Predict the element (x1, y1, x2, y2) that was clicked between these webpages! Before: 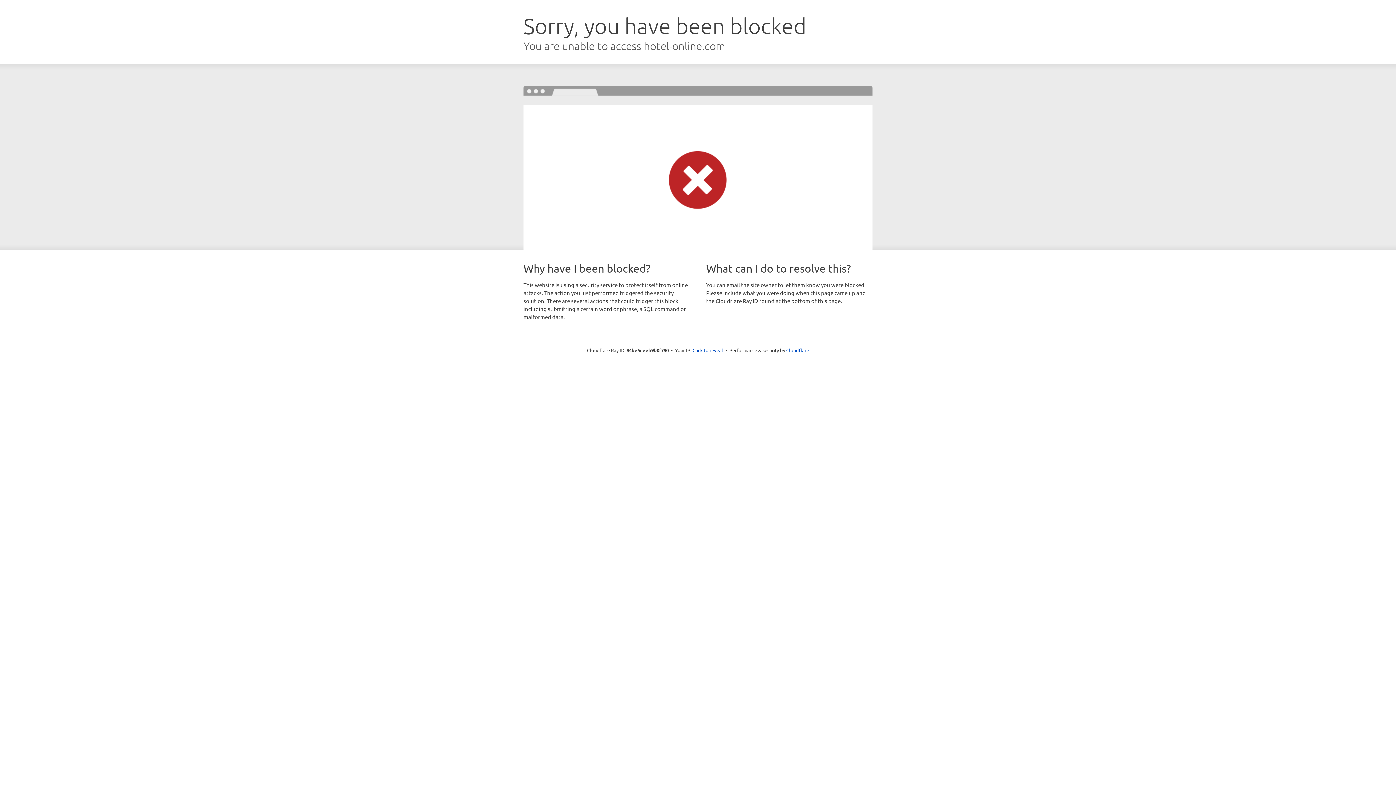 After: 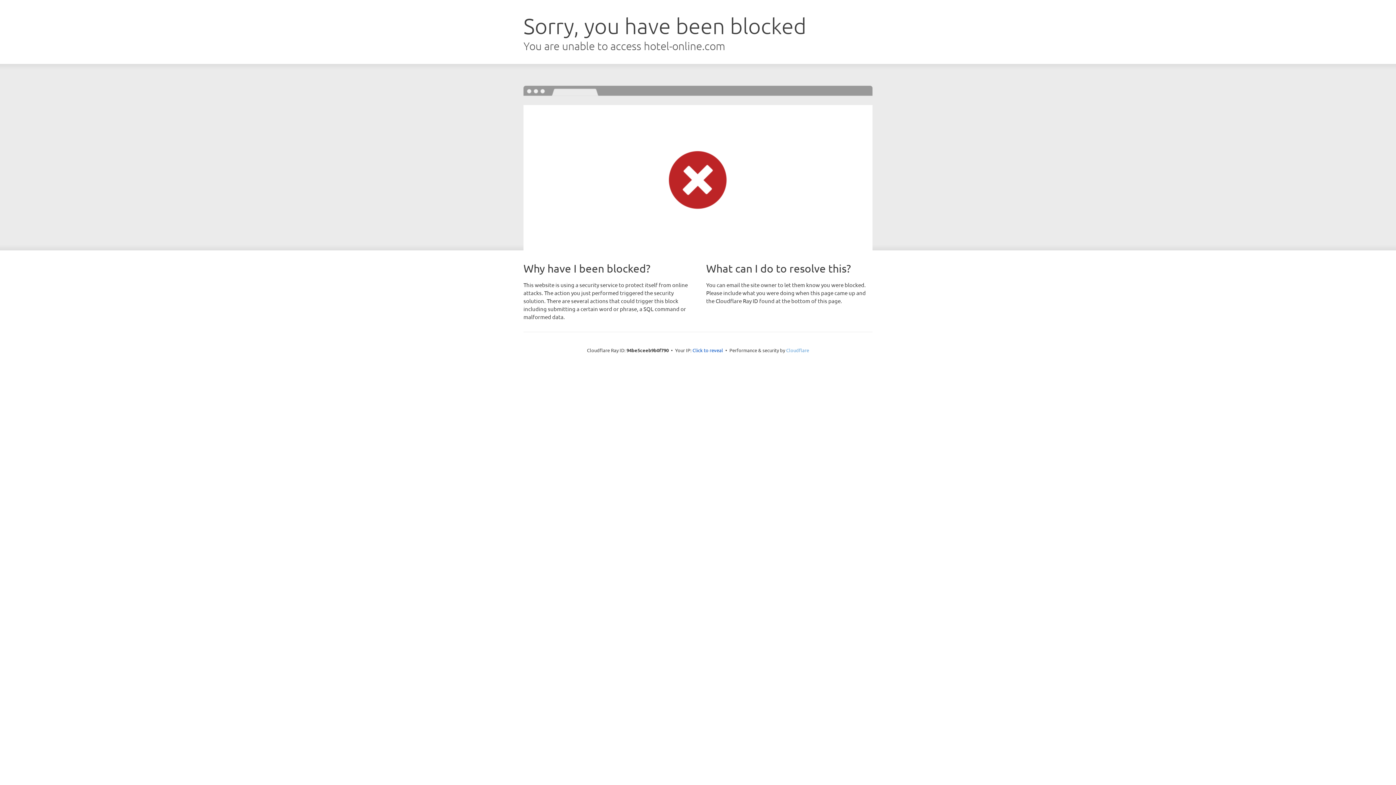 Action: bbox: (786, 347, 809, 353) label: Cloudflare